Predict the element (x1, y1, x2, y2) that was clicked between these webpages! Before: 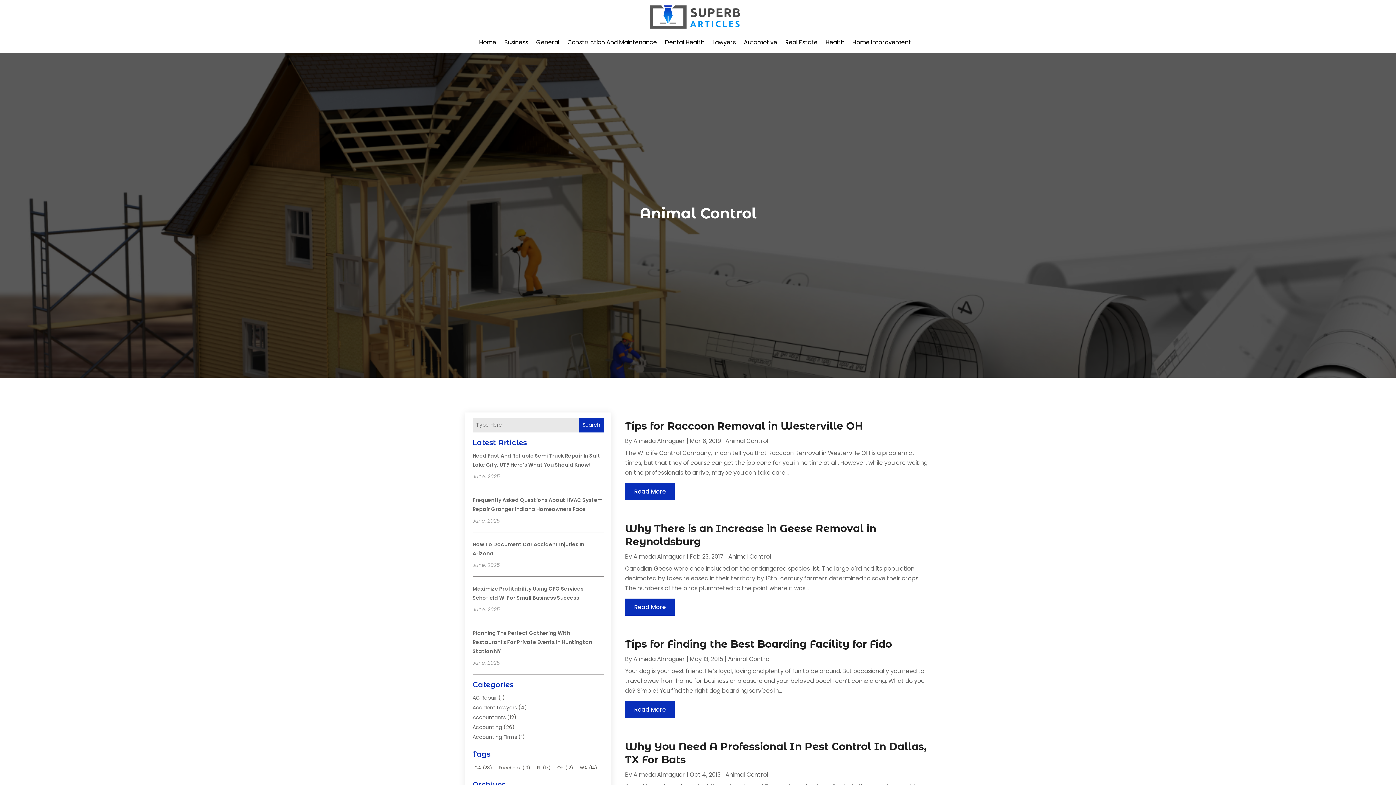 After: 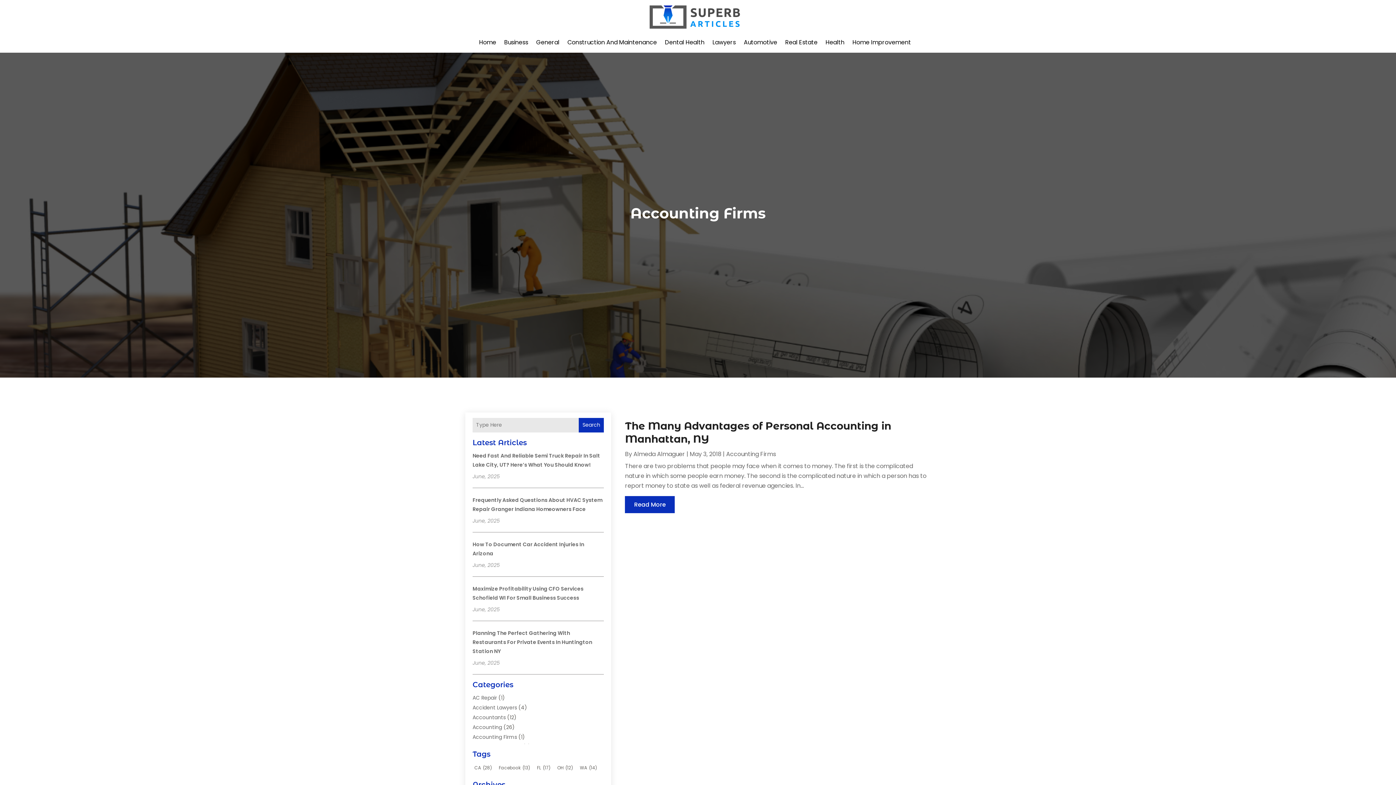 Action: label: Accounting Firms bbox: (472, 733, 517, 740)